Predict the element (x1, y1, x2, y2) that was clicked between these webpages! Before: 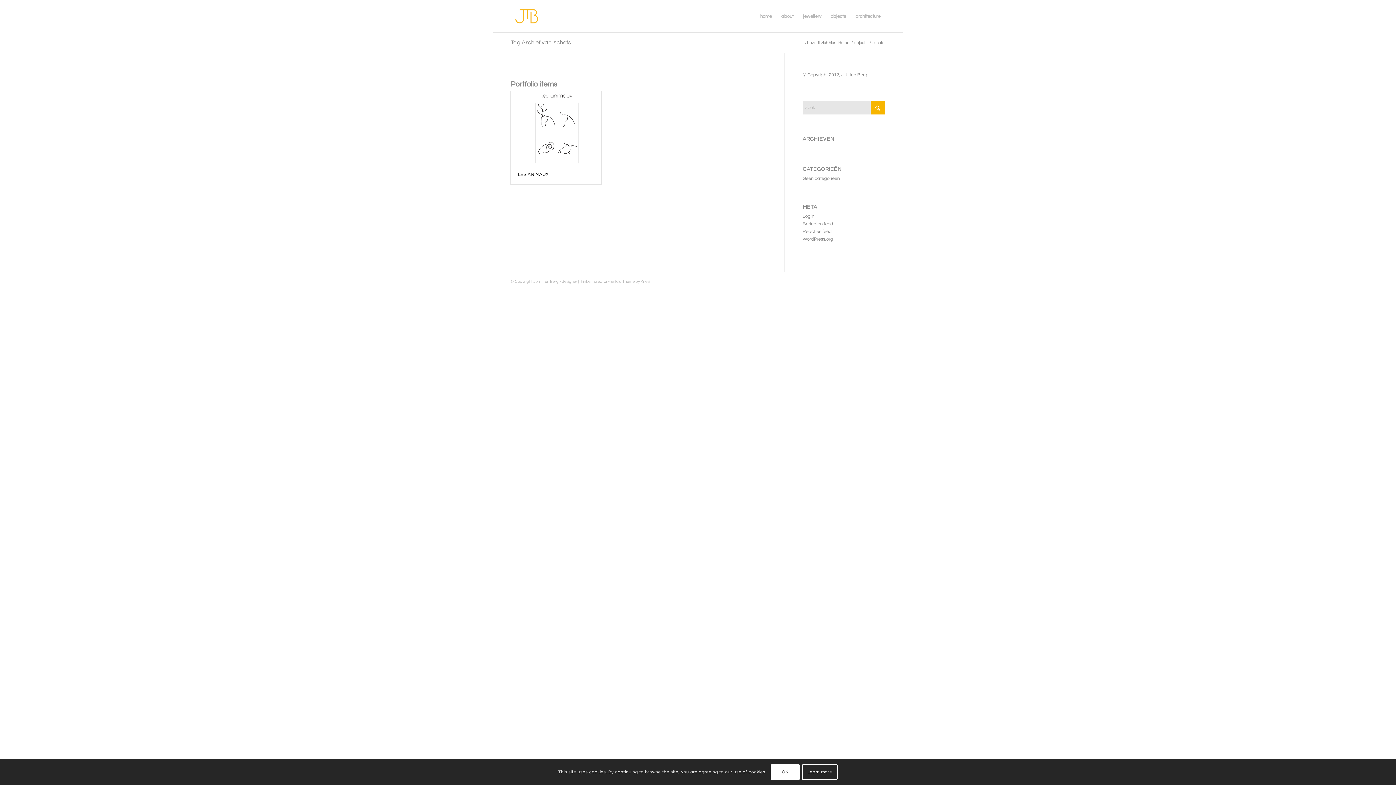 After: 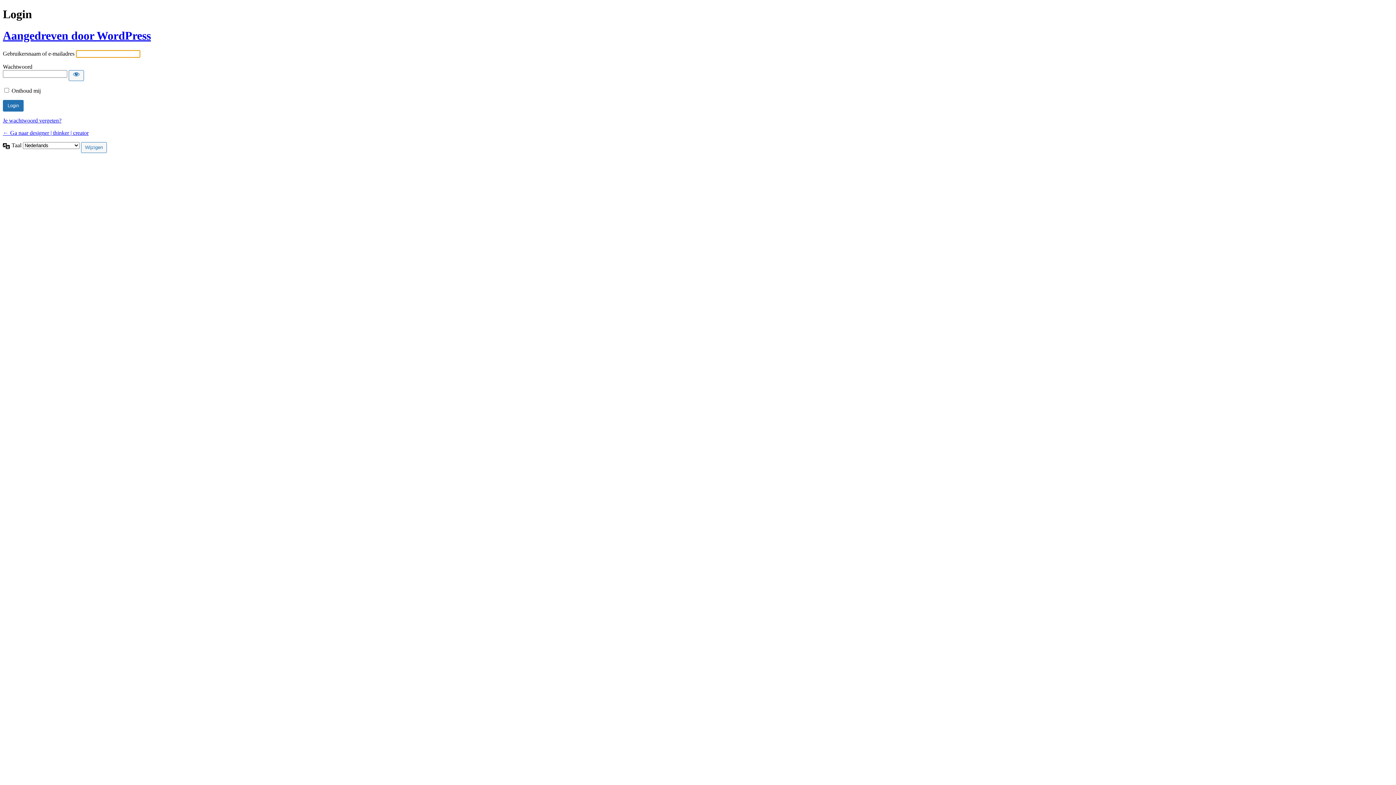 Action: label: Login bbox: (802, 213, 814, 218)